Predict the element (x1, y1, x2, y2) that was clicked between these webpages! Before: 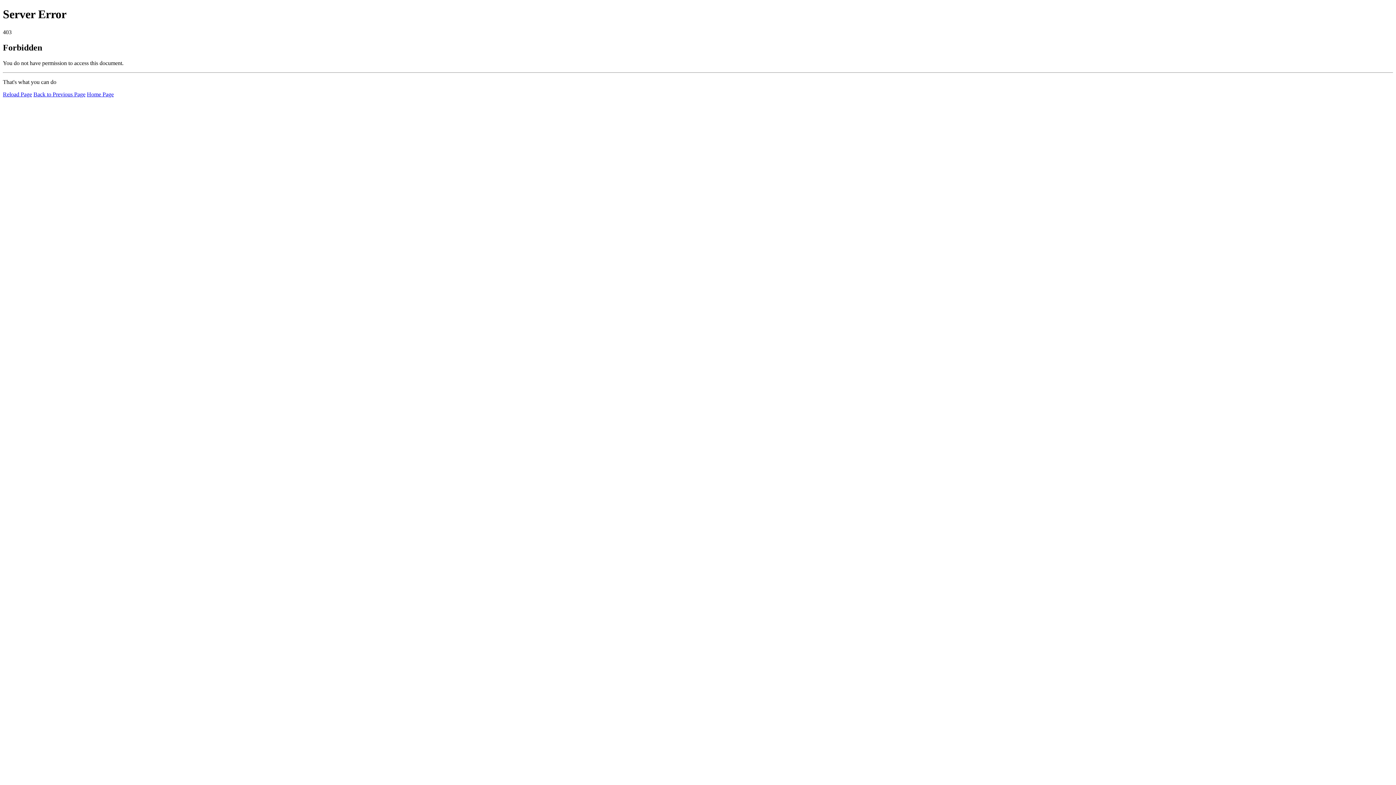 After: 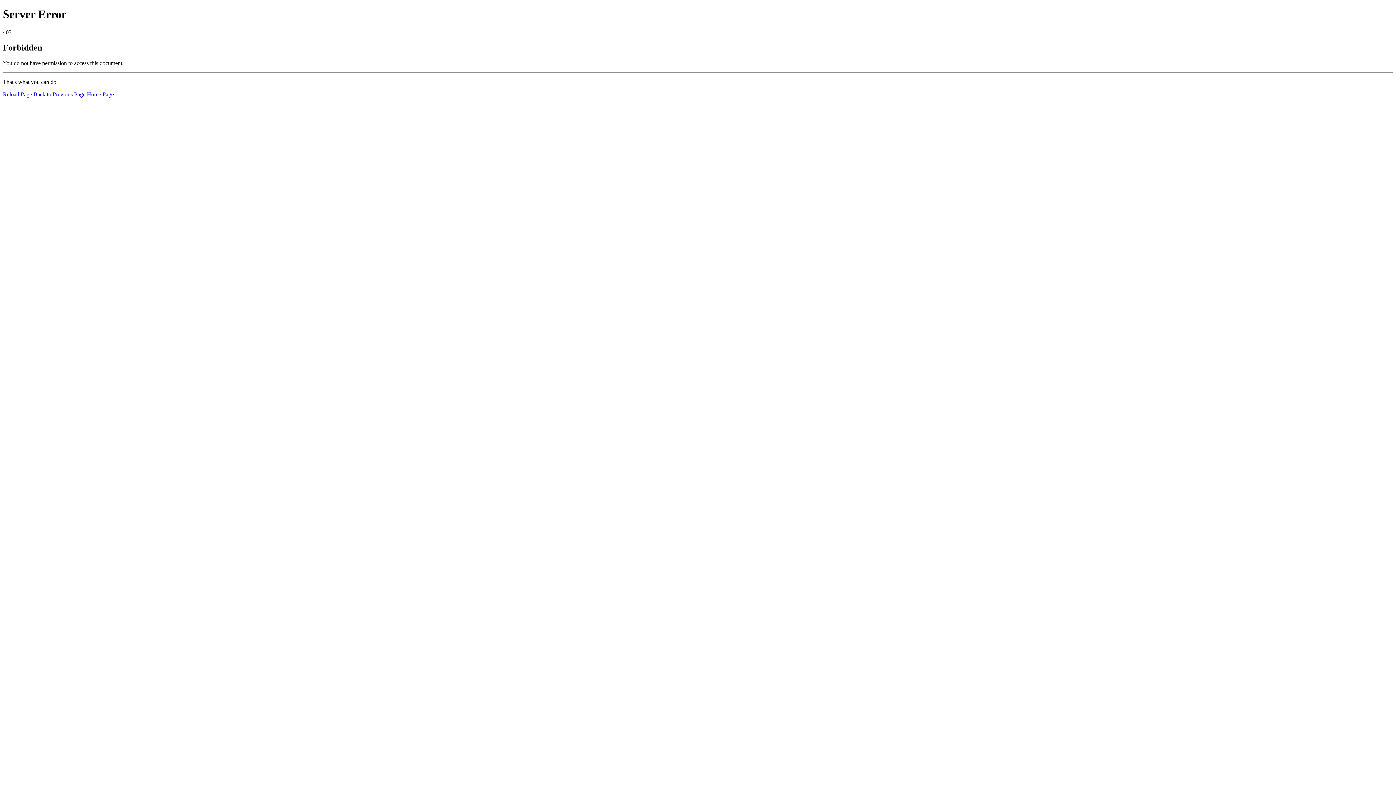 Action: bbox: (2, 91, 32, 97) label: Reload Page